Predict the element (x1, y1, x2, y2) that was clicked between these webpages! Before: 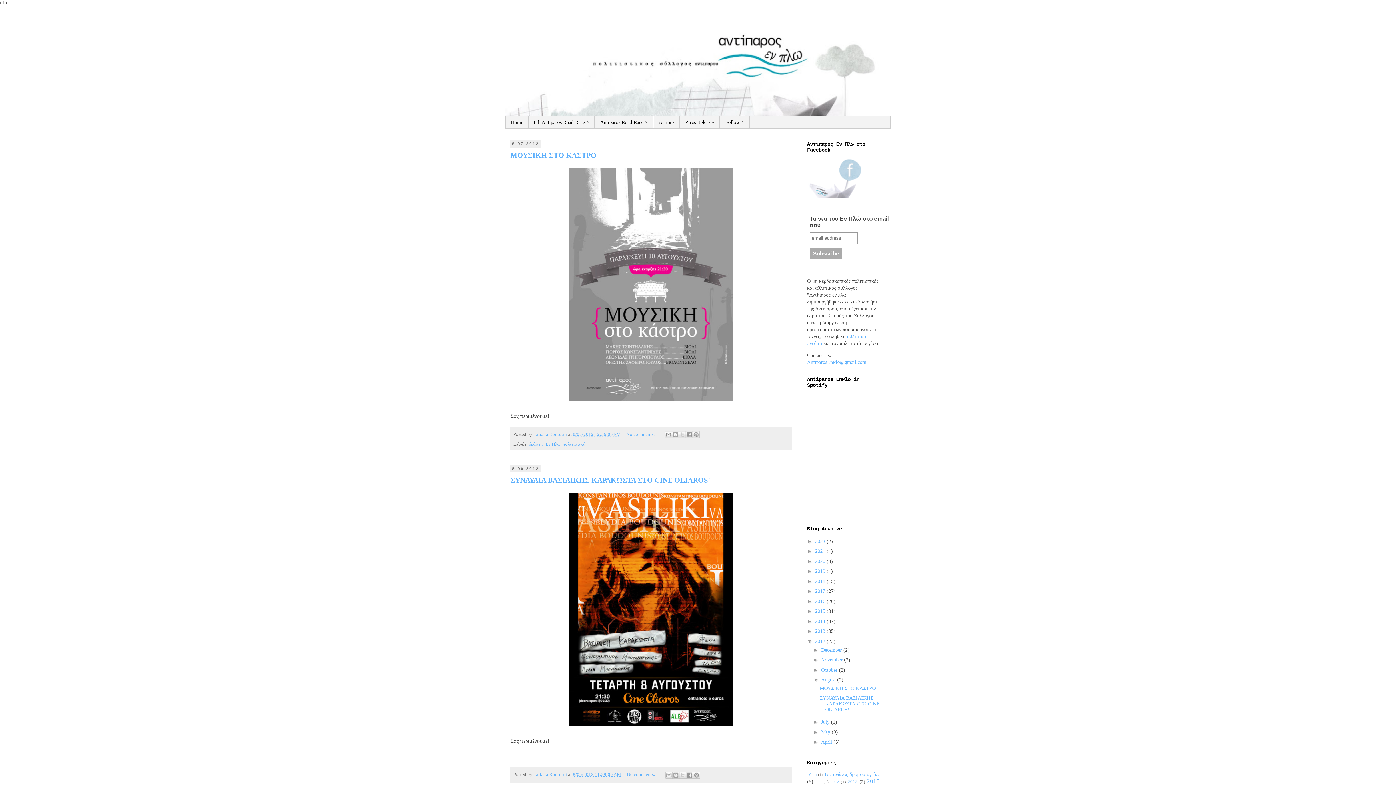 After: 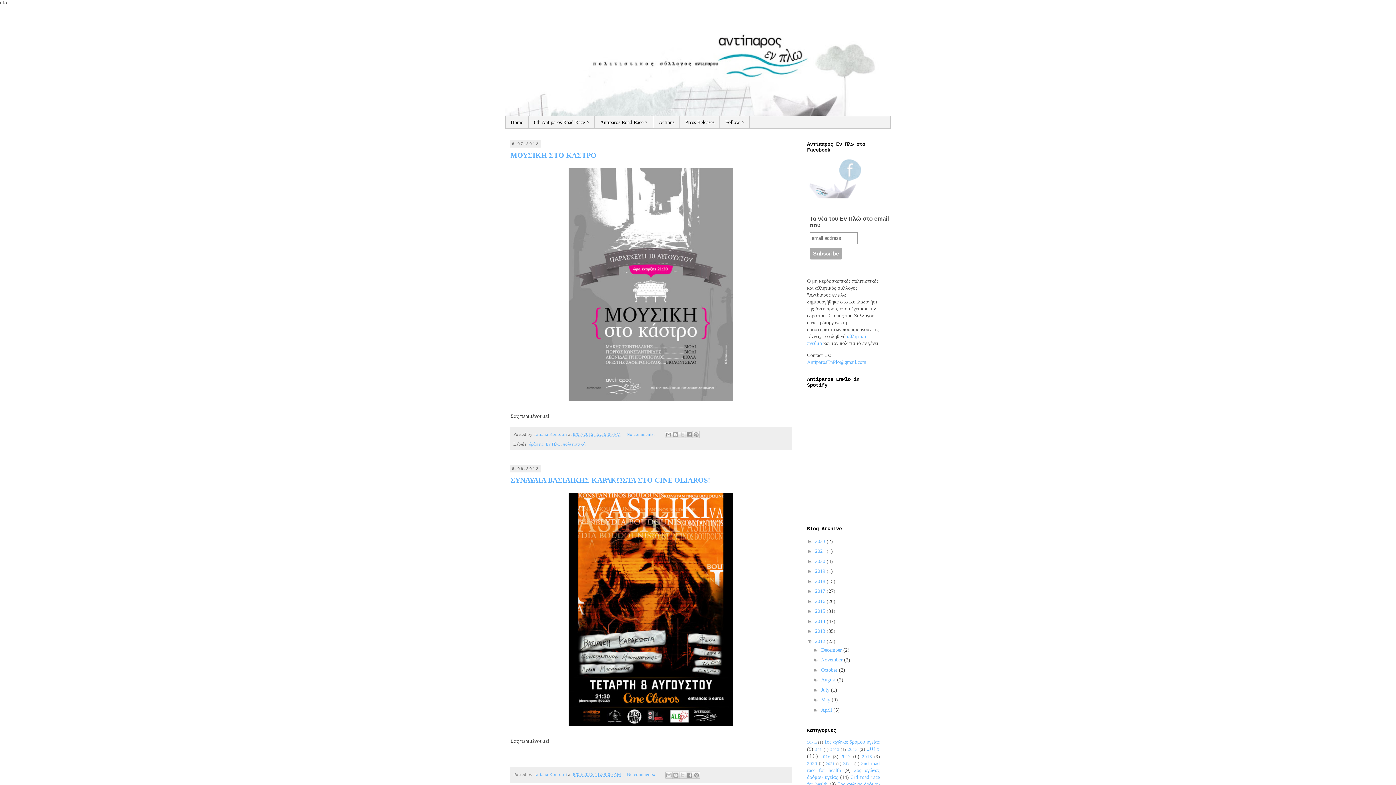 Action: label: ▼   bbox: (813, 677, 821, 682)